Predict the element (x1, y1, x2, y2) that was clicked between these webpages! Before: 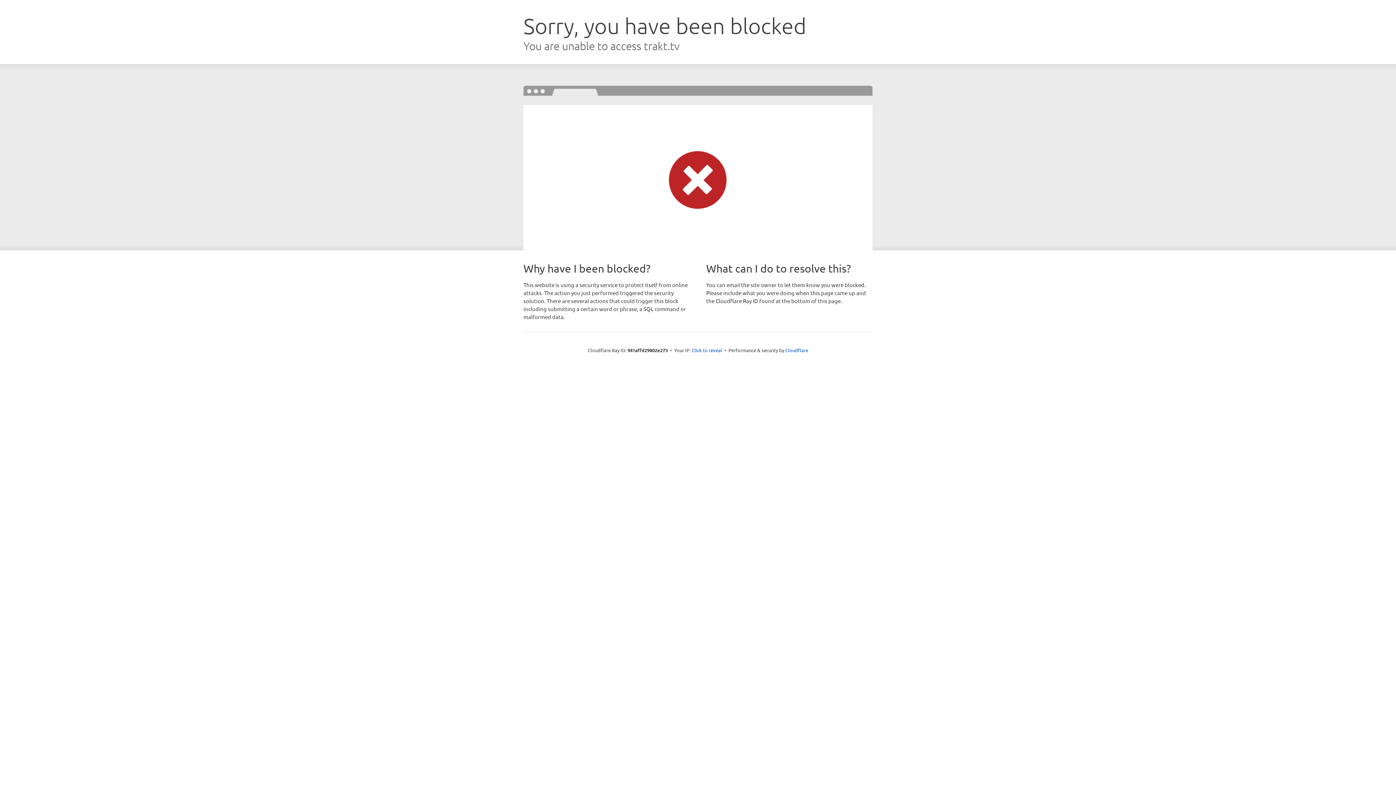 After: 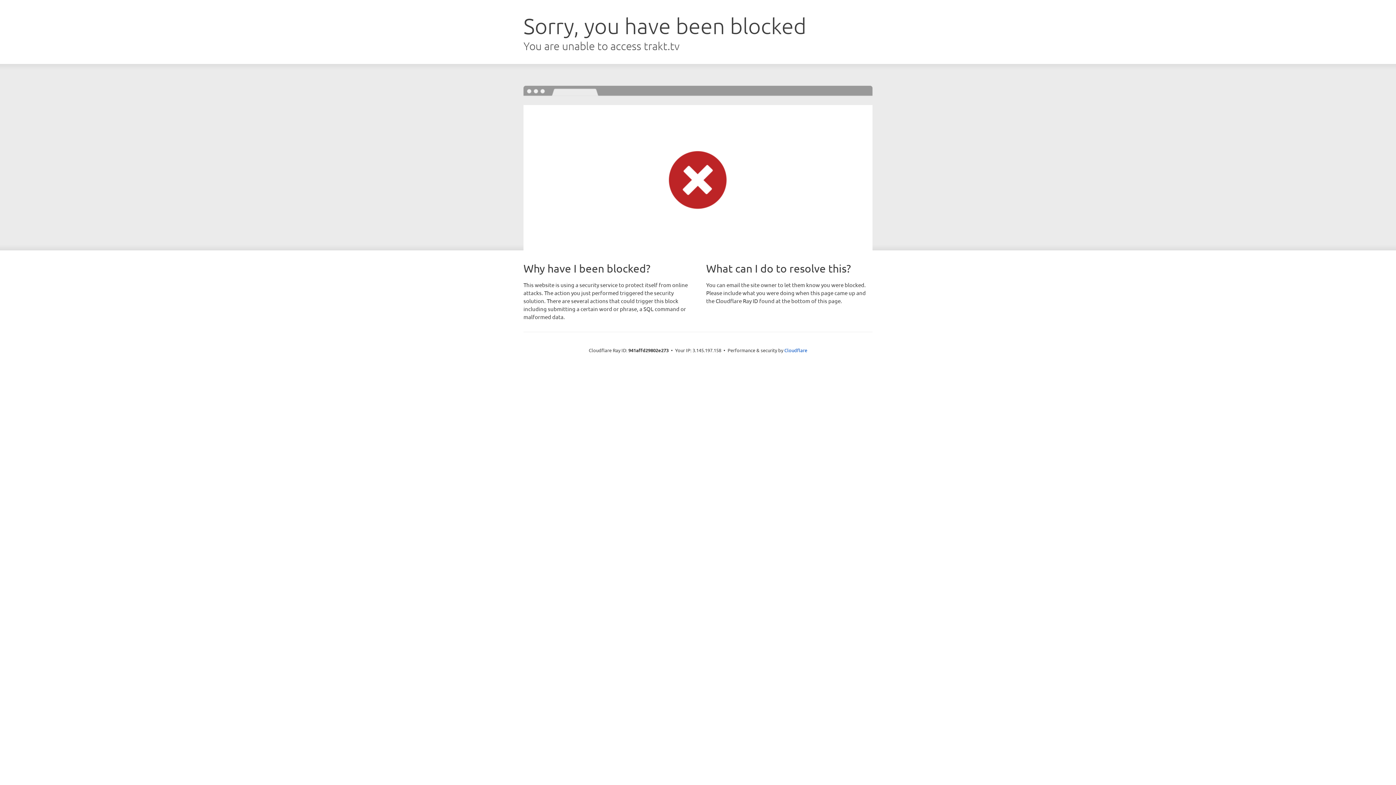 Action: label: Click to reveal bbox: (691, 346, 722, 353)